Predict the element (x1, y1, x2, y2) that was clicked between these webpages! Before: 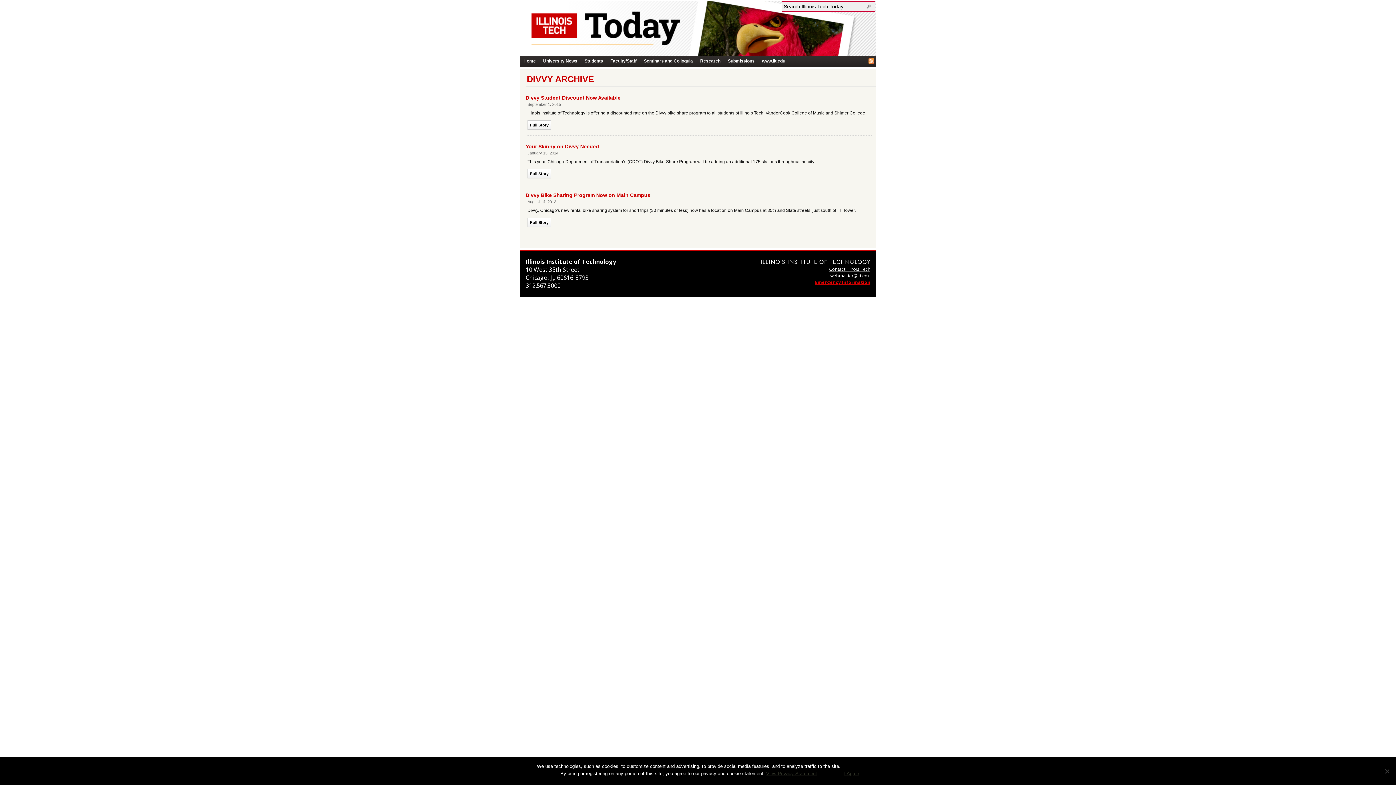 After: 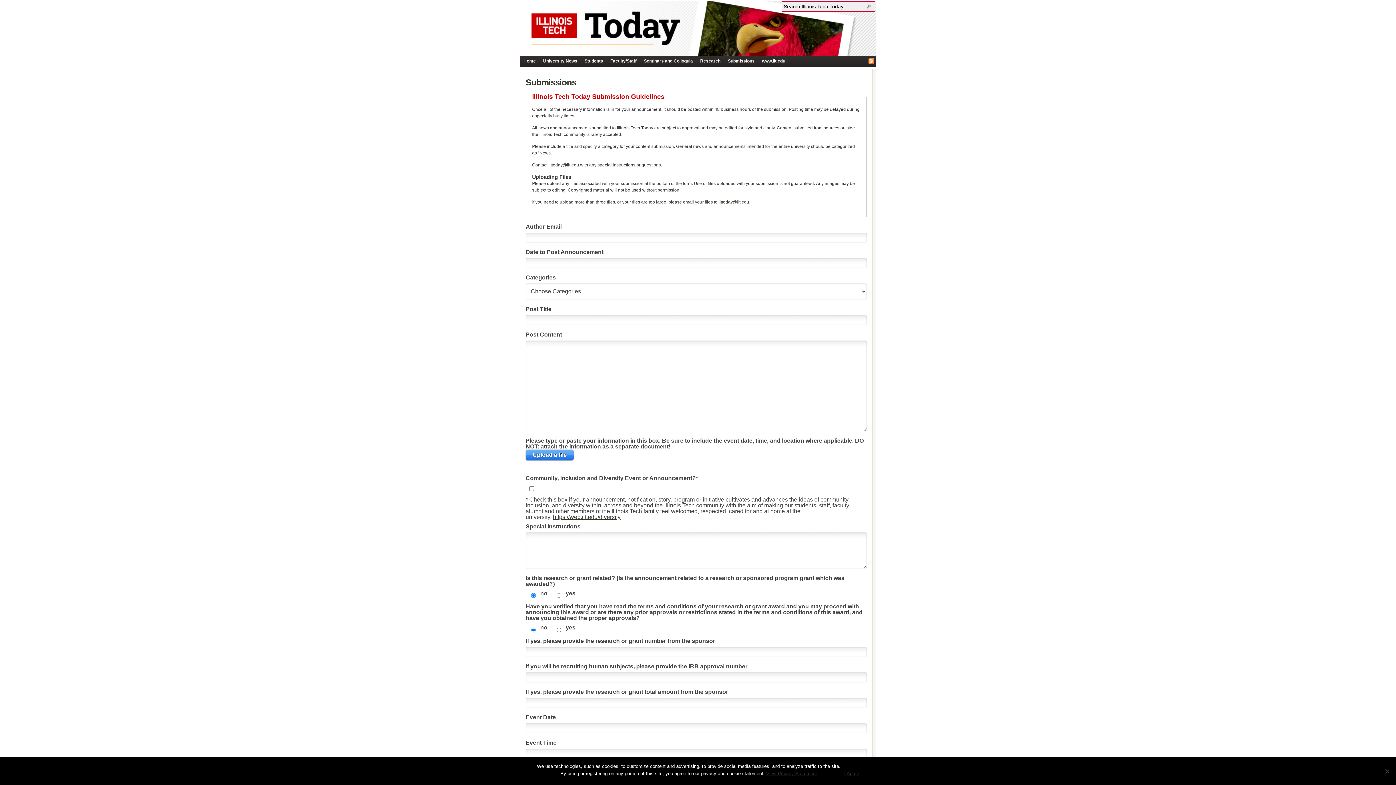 Action: bbox: (724, 55, 758, 66) label: Submissions